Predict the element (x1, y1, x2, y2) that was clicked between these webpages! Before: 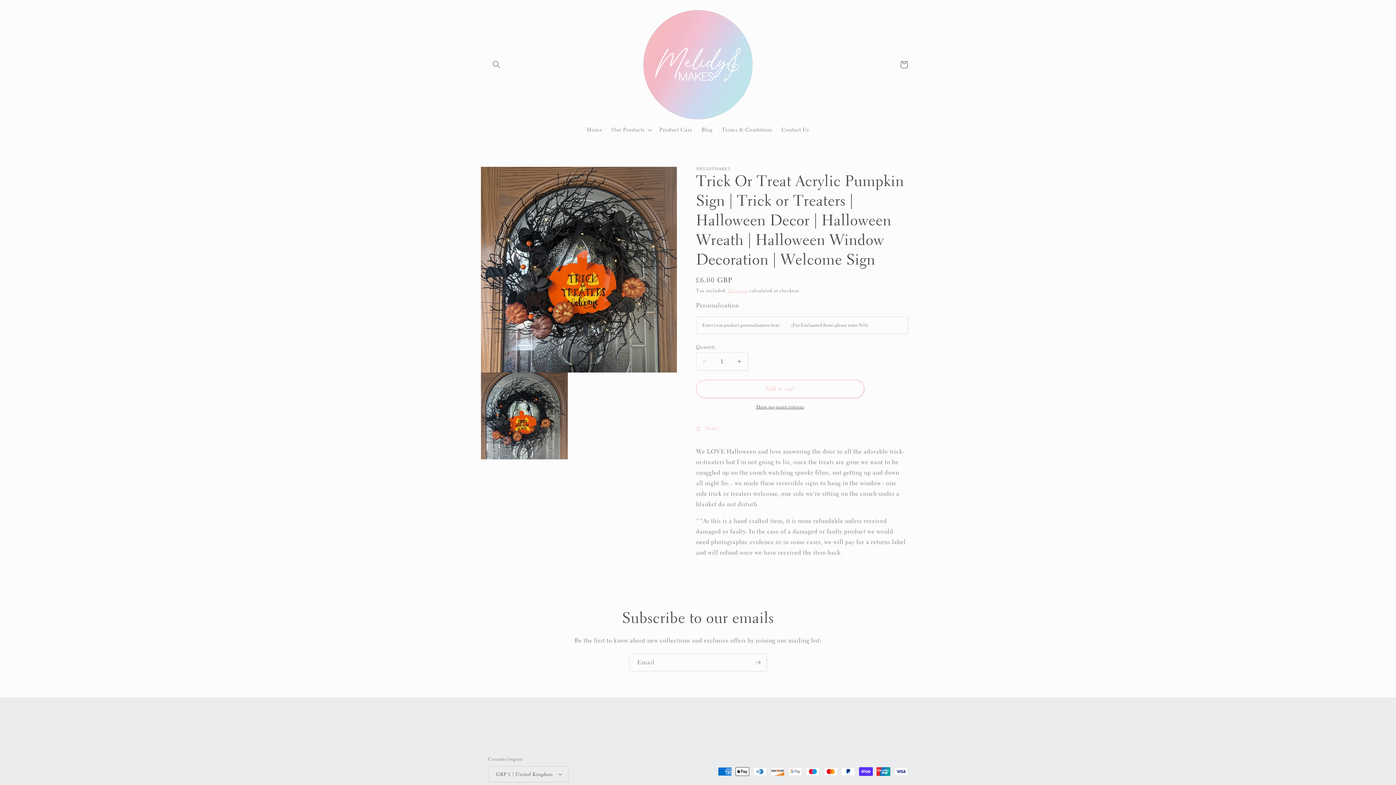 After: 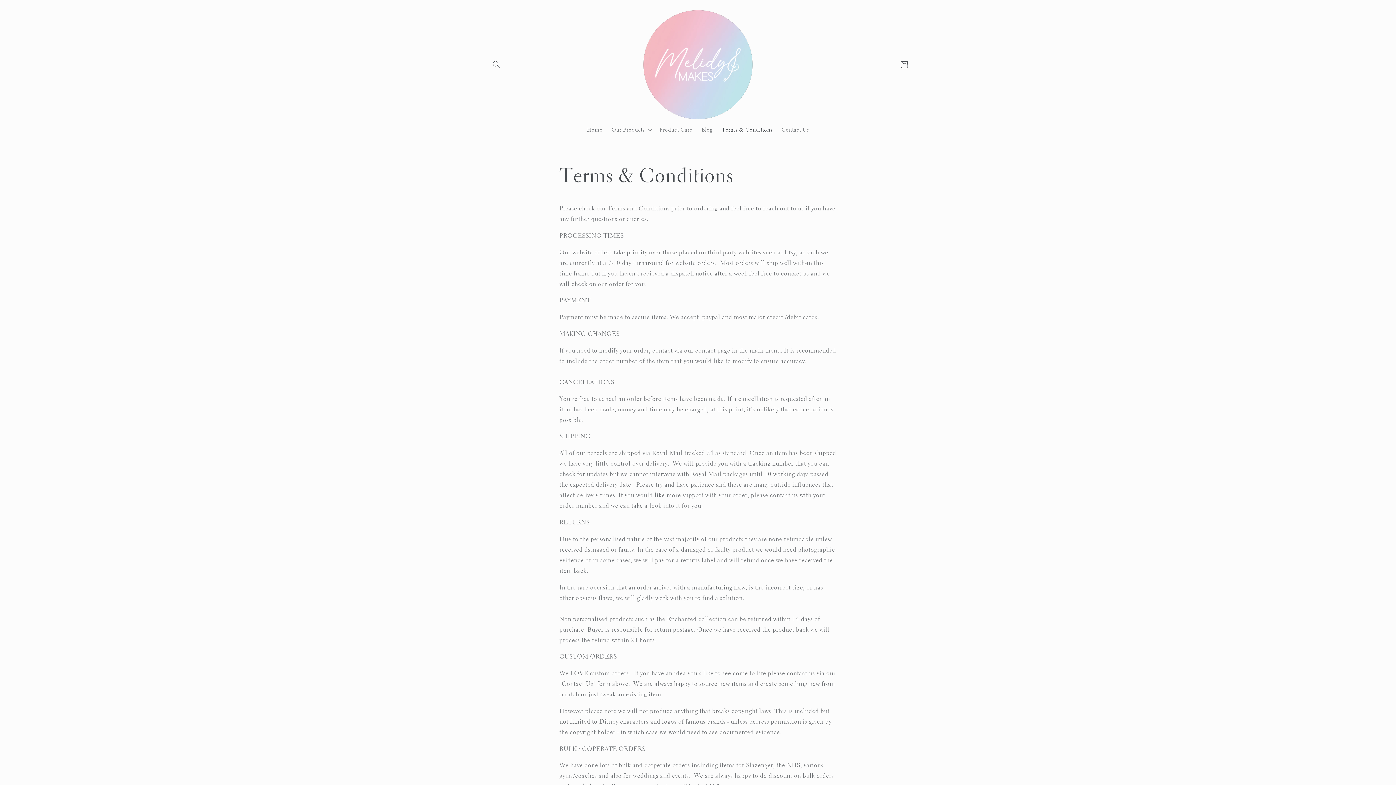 Action: label: Terms & Conditions bbox: (717, 122, 777, 137)